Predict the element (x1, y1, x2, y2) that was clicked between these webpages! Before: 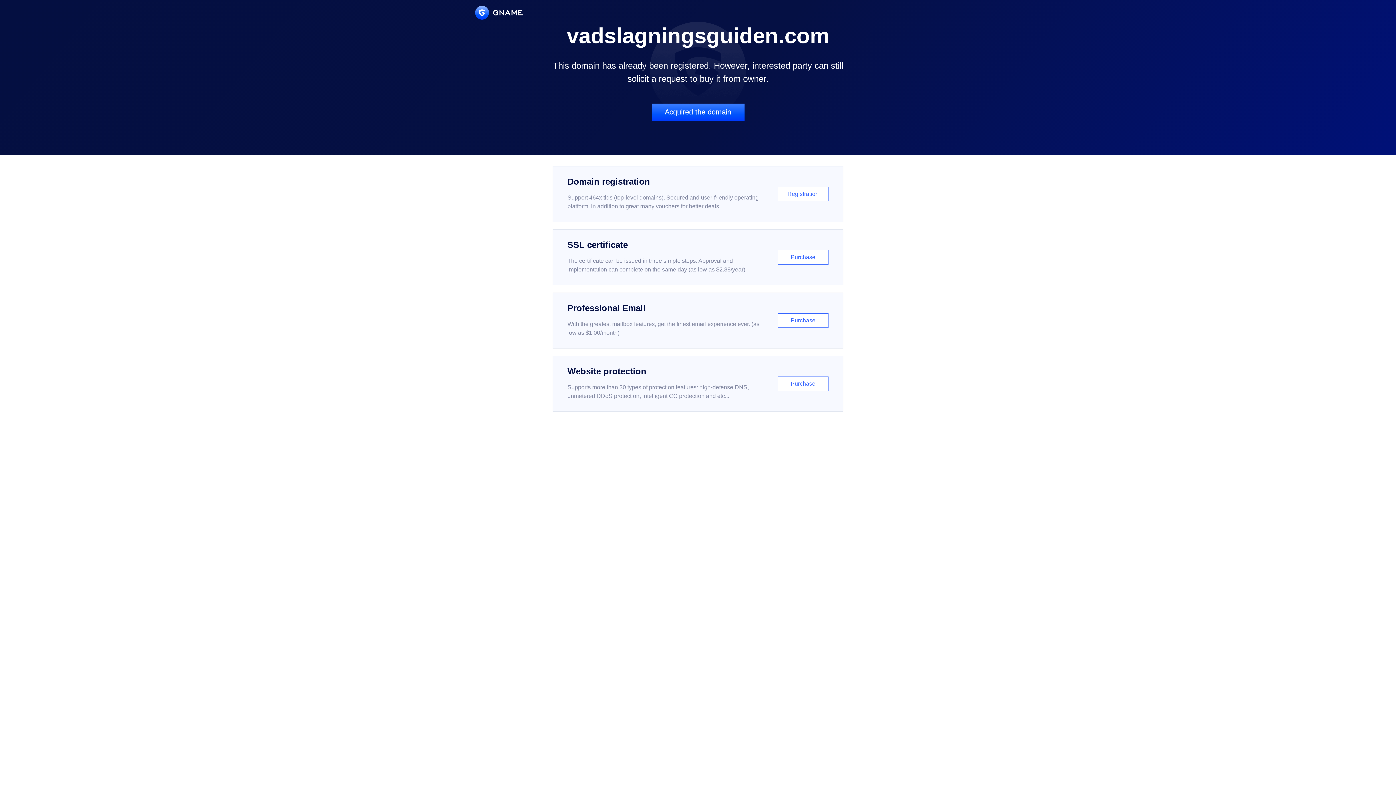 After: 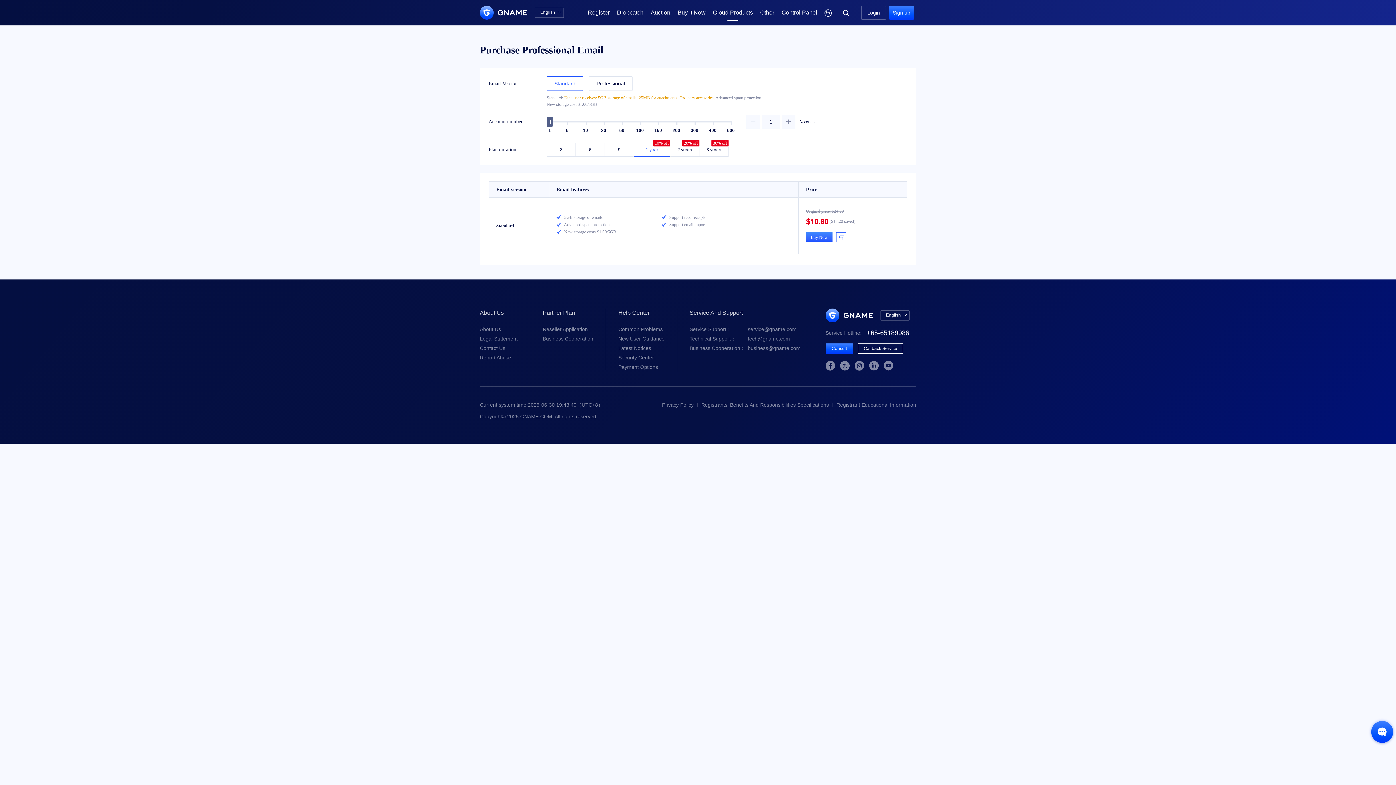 Action: label: Professional Email

With the greatest mailbox features, get the finest email experience ever. (as low as $1.00/month)

Purchase bbox: (552, 292, 843, 348)